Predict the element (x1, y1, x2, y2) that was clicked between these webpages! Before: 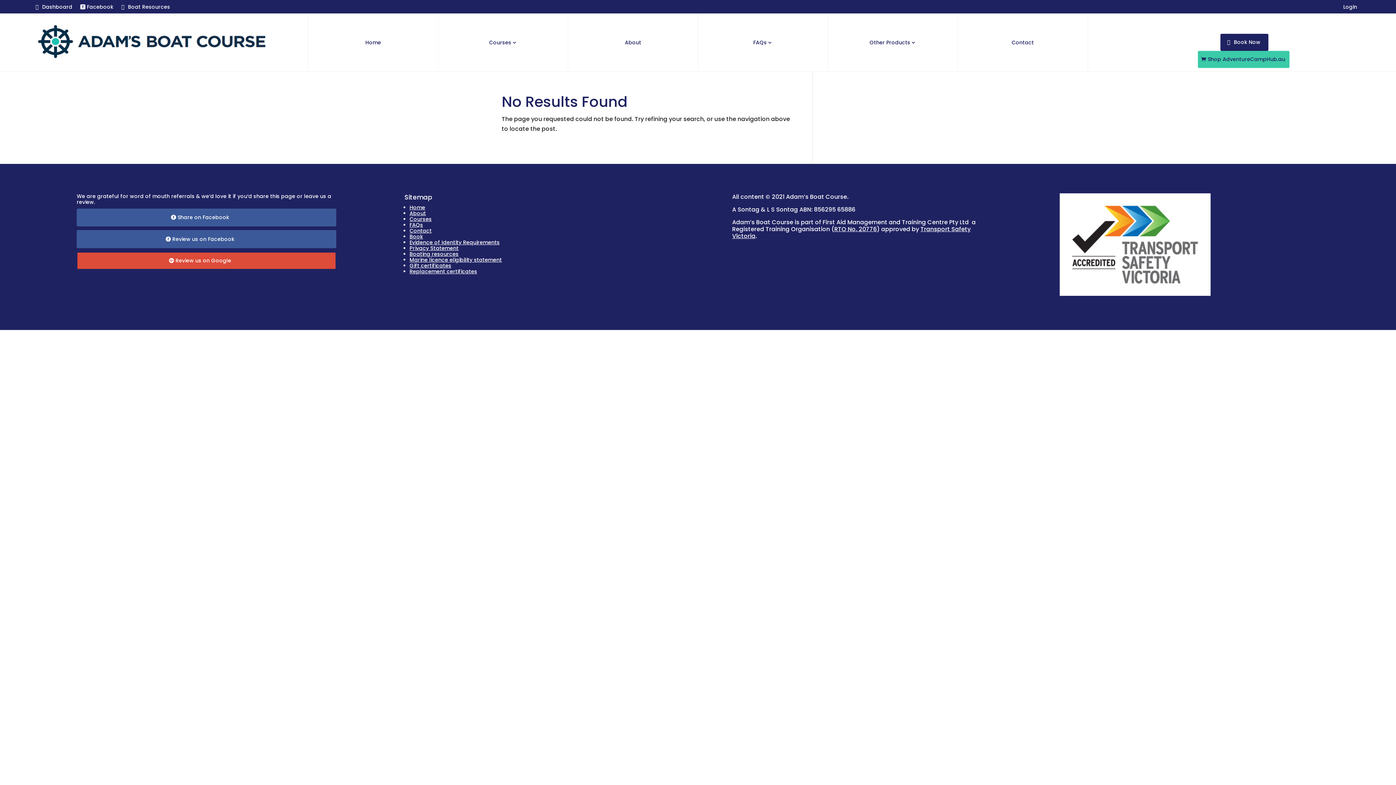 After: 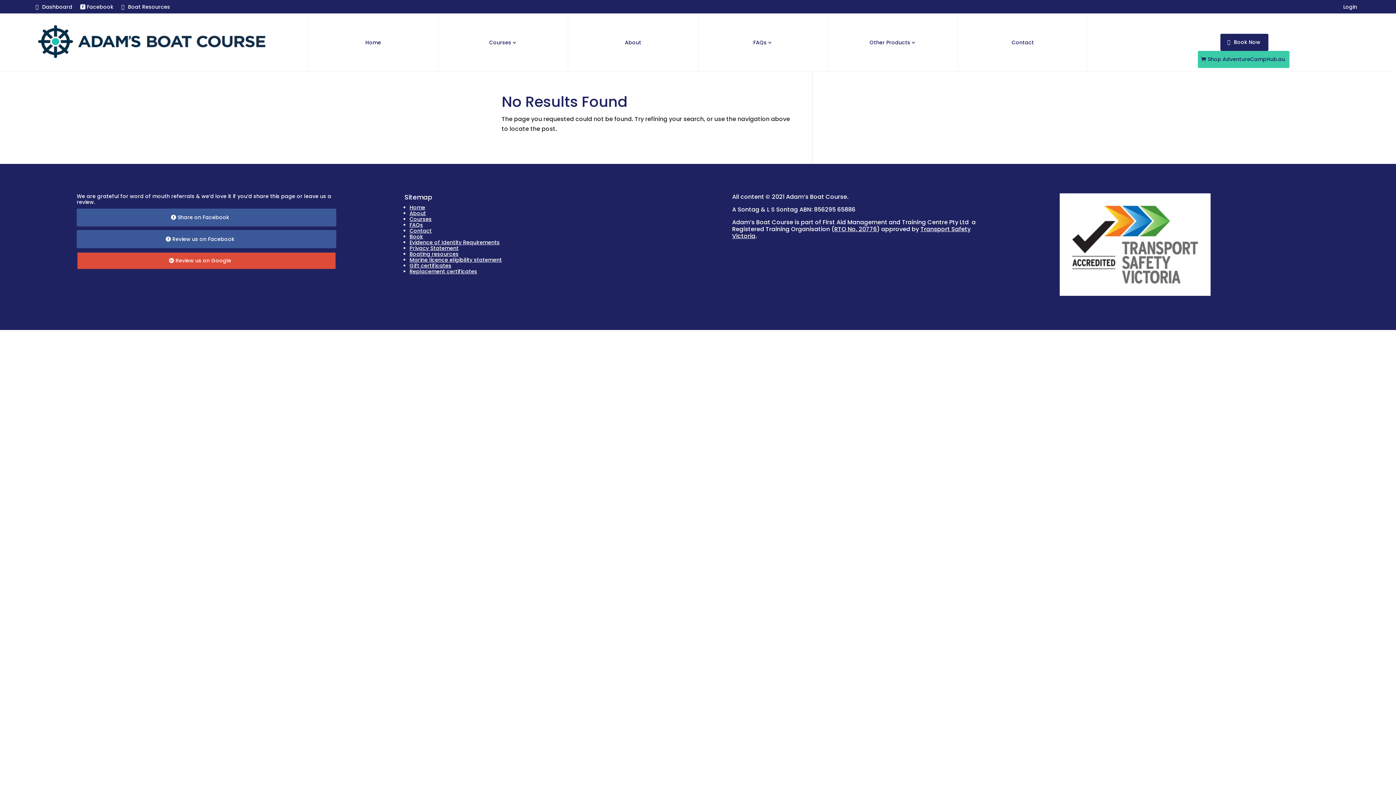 Action: bbox: (1198, 50, 1289, 68) label: Shop AdventureCampHub.au